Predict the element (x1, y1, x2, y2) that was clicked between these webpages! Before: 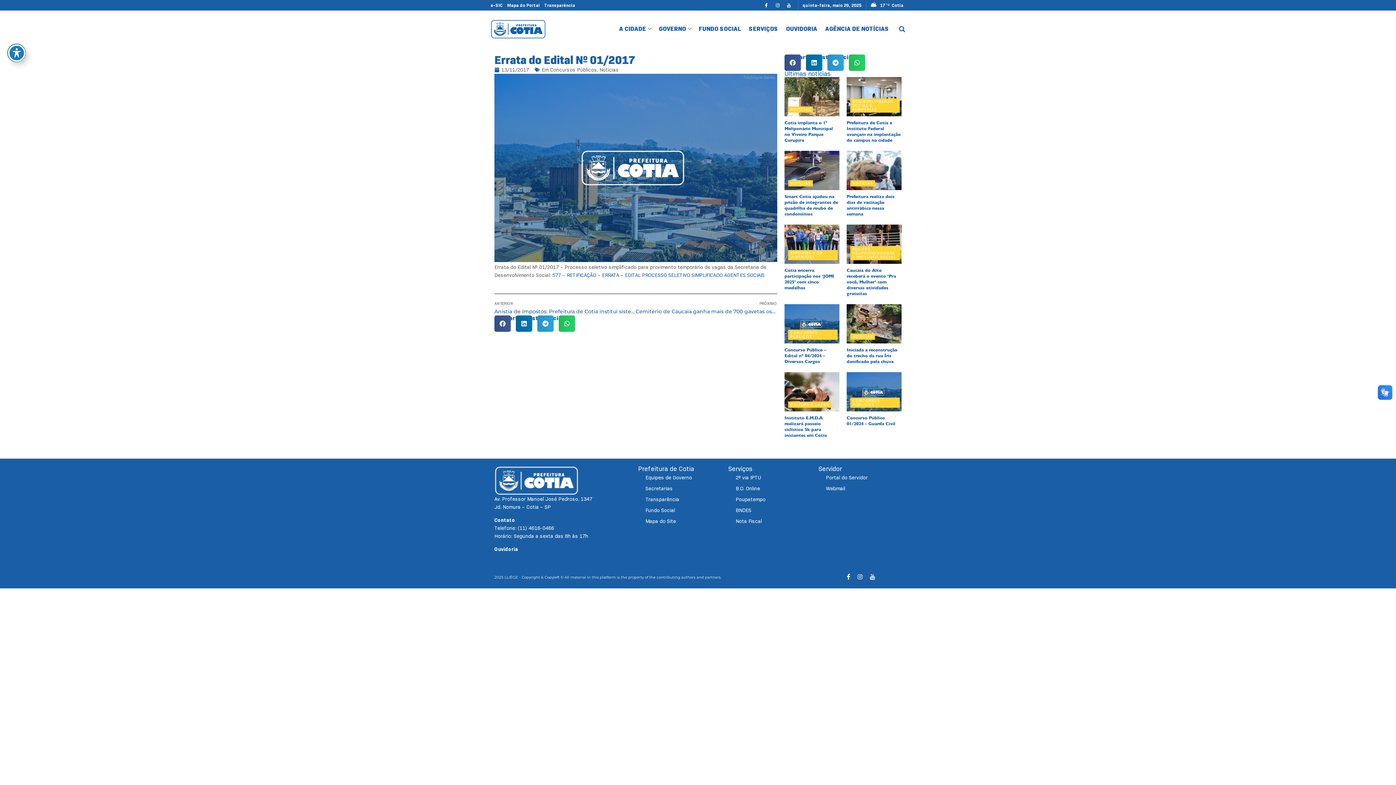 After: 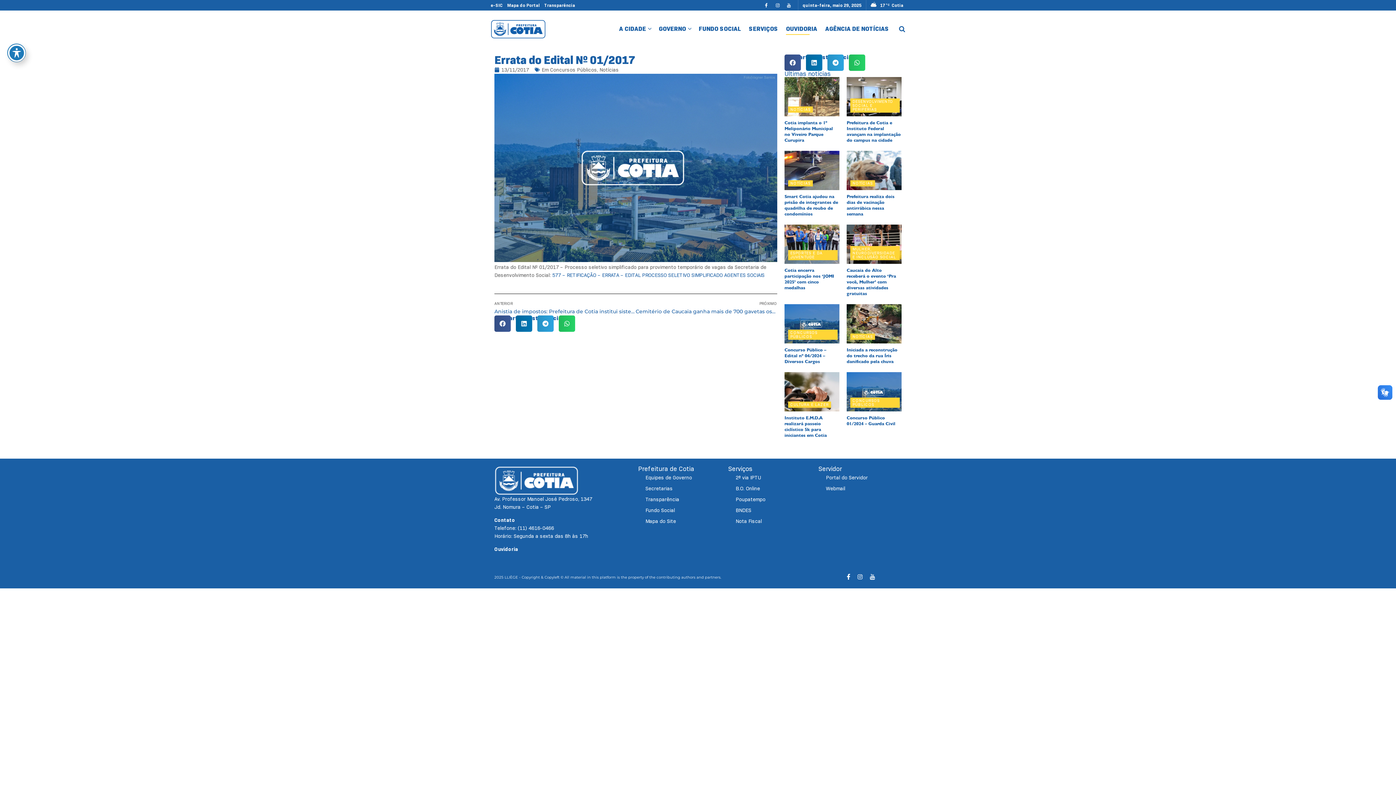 Action: bbox: (786, 22, 817, 34) label: OUVIDORIA